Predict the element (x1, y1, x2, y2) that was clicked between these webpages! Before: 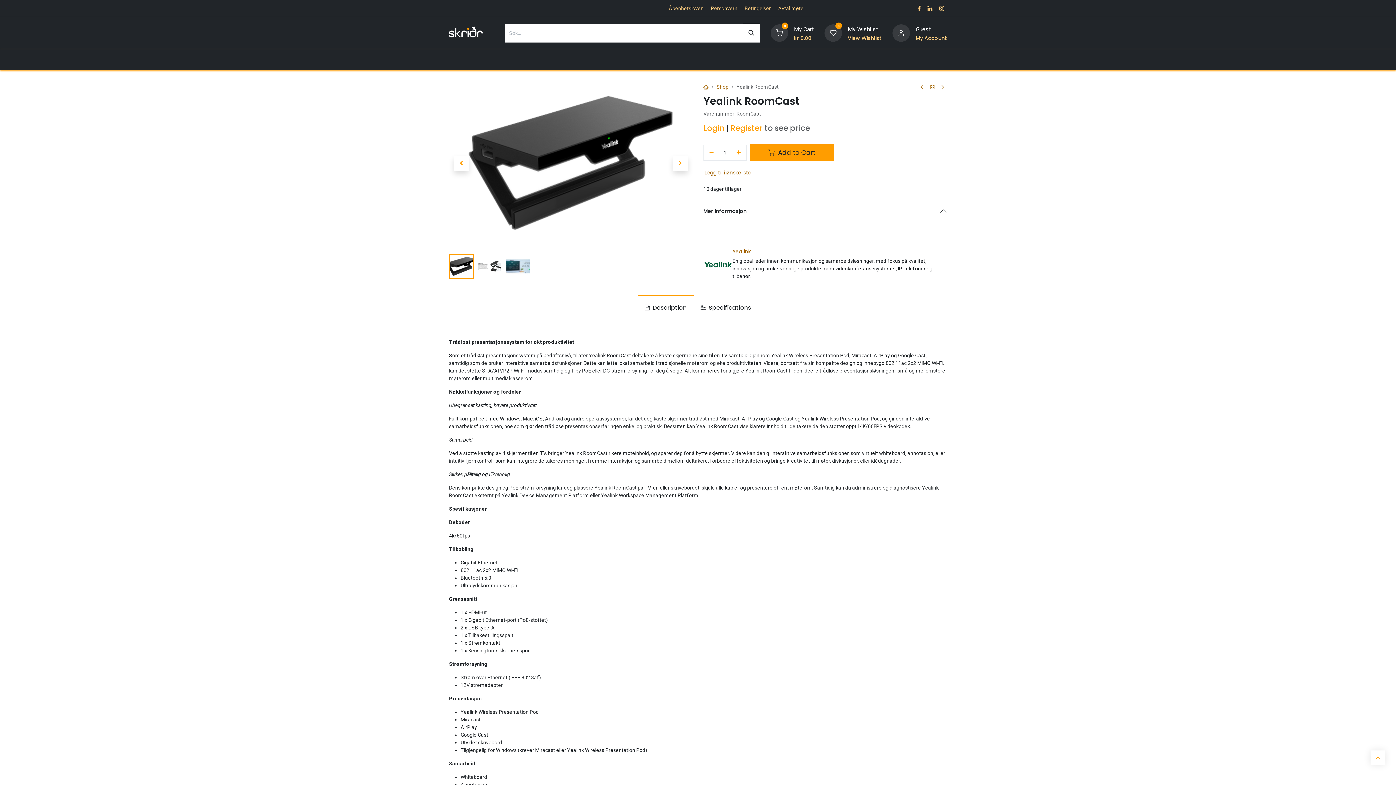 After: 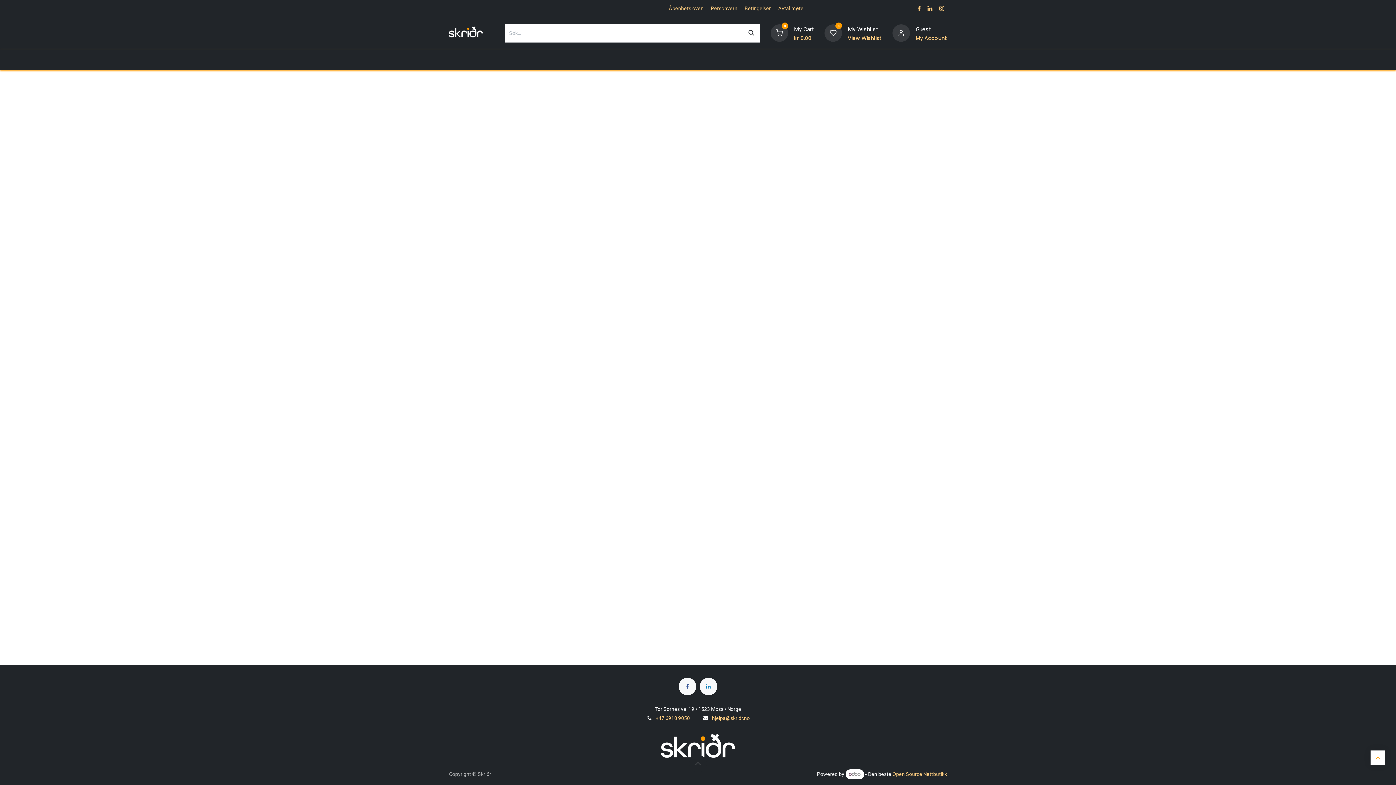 Action: label: Login bbox: (703, 123, 724, 133)